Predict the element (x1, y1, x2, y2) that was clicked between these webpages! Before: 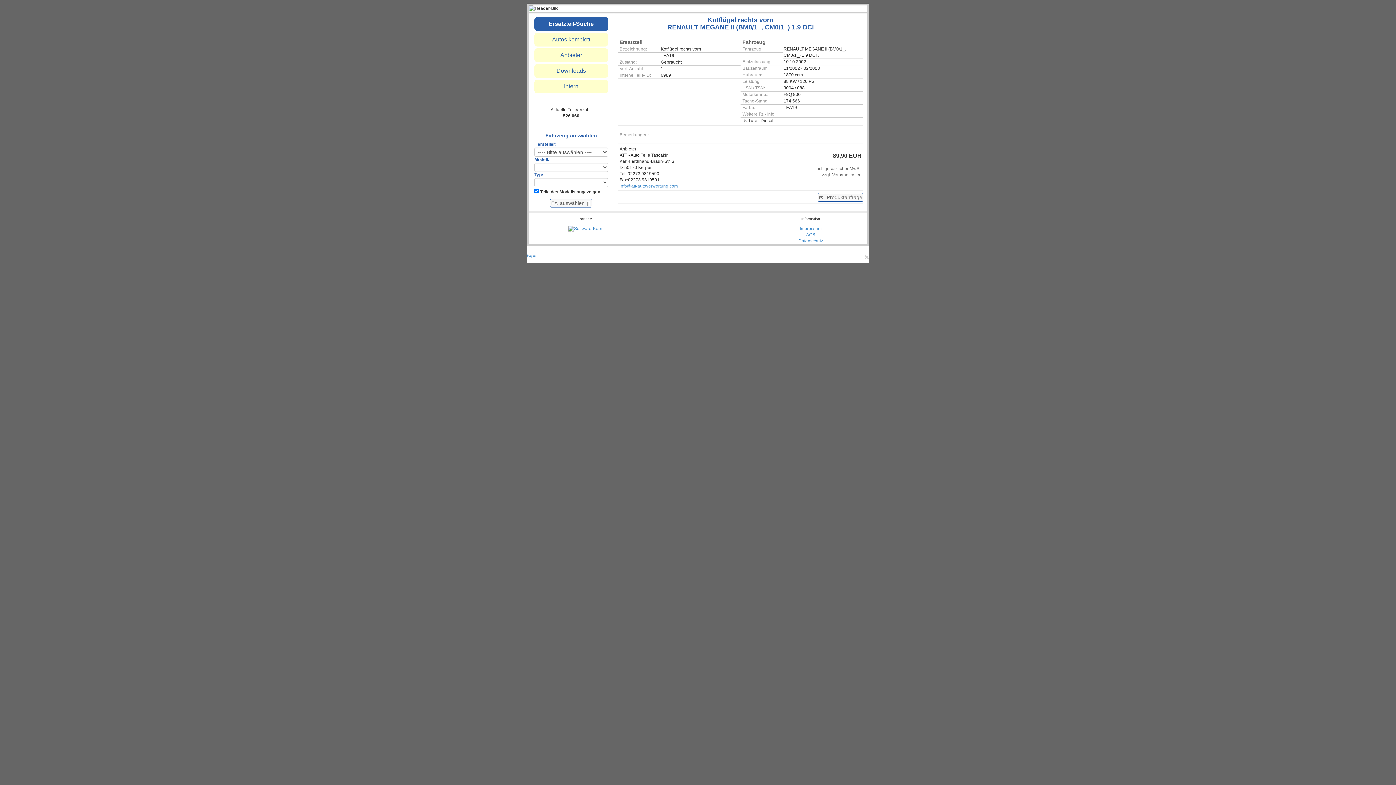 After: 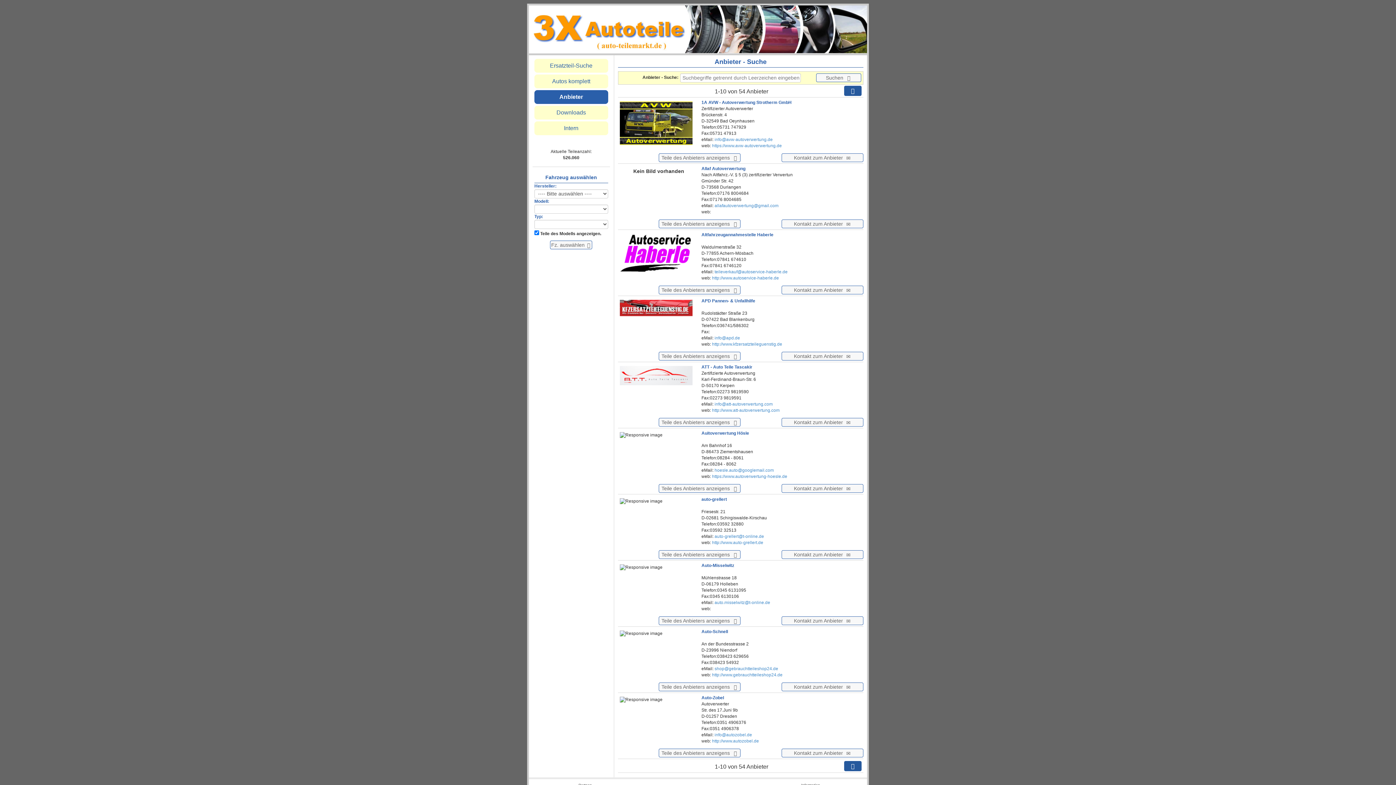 Action: label: Anbieter bbox: (534, 48, 608, 62)